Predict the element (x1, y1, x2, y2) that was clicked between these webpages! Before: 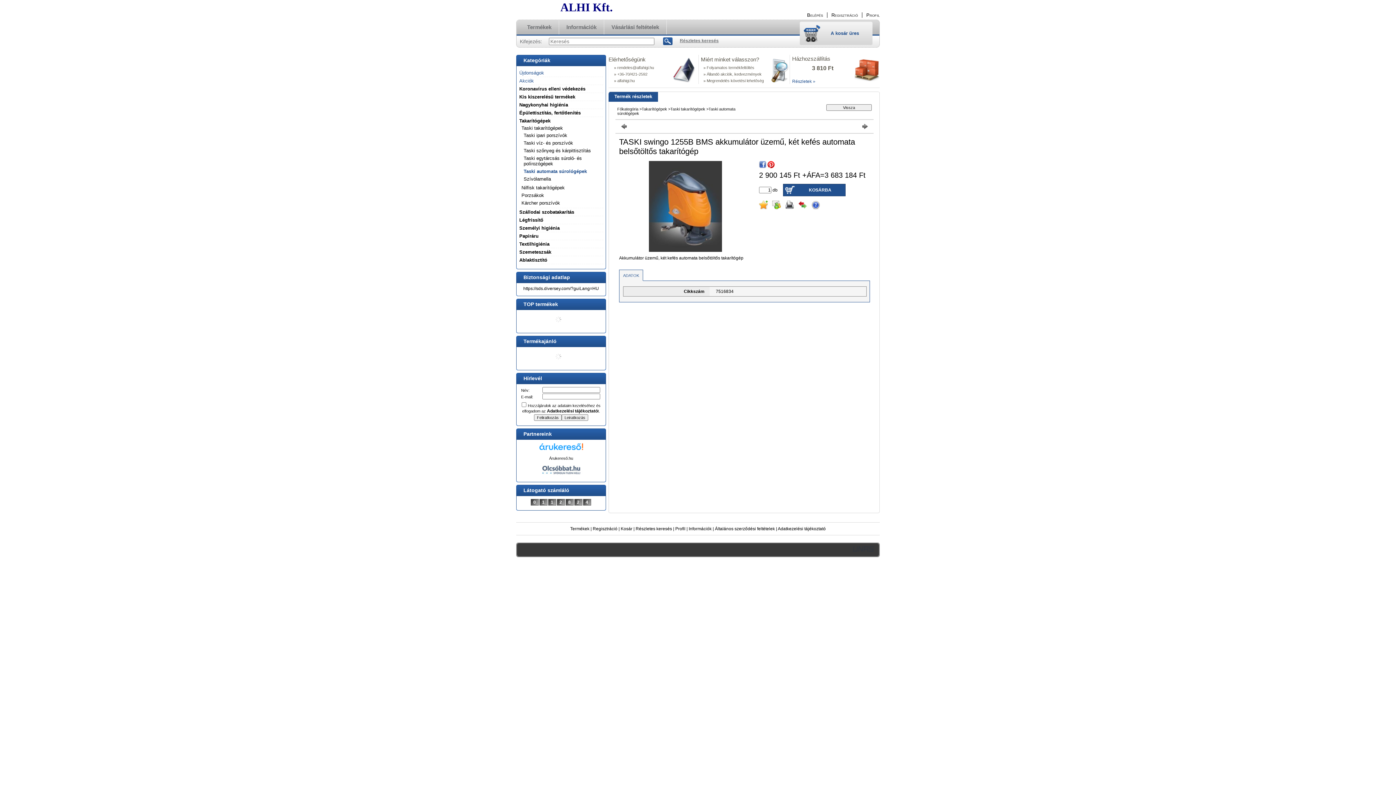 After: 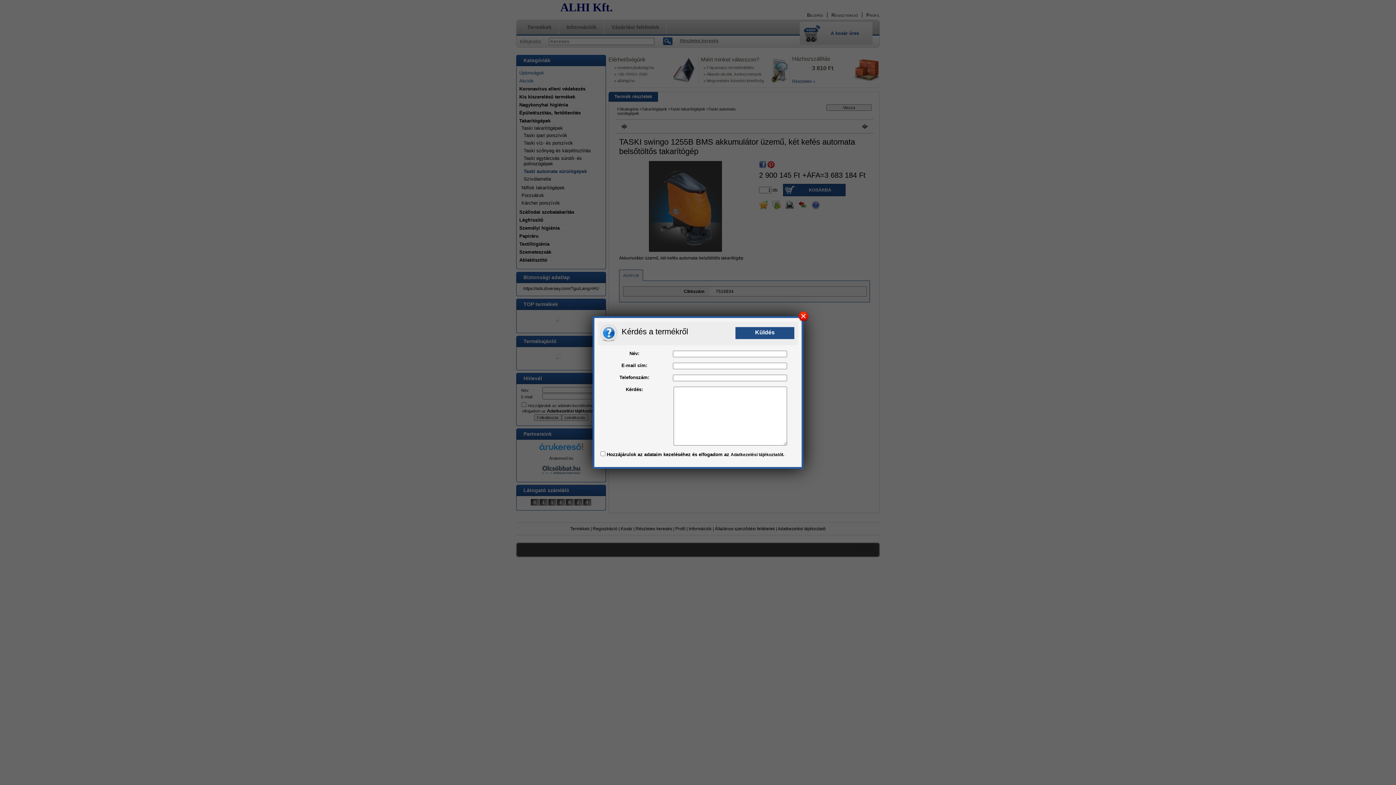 Action: bbox: (811, 200, 820, 209)